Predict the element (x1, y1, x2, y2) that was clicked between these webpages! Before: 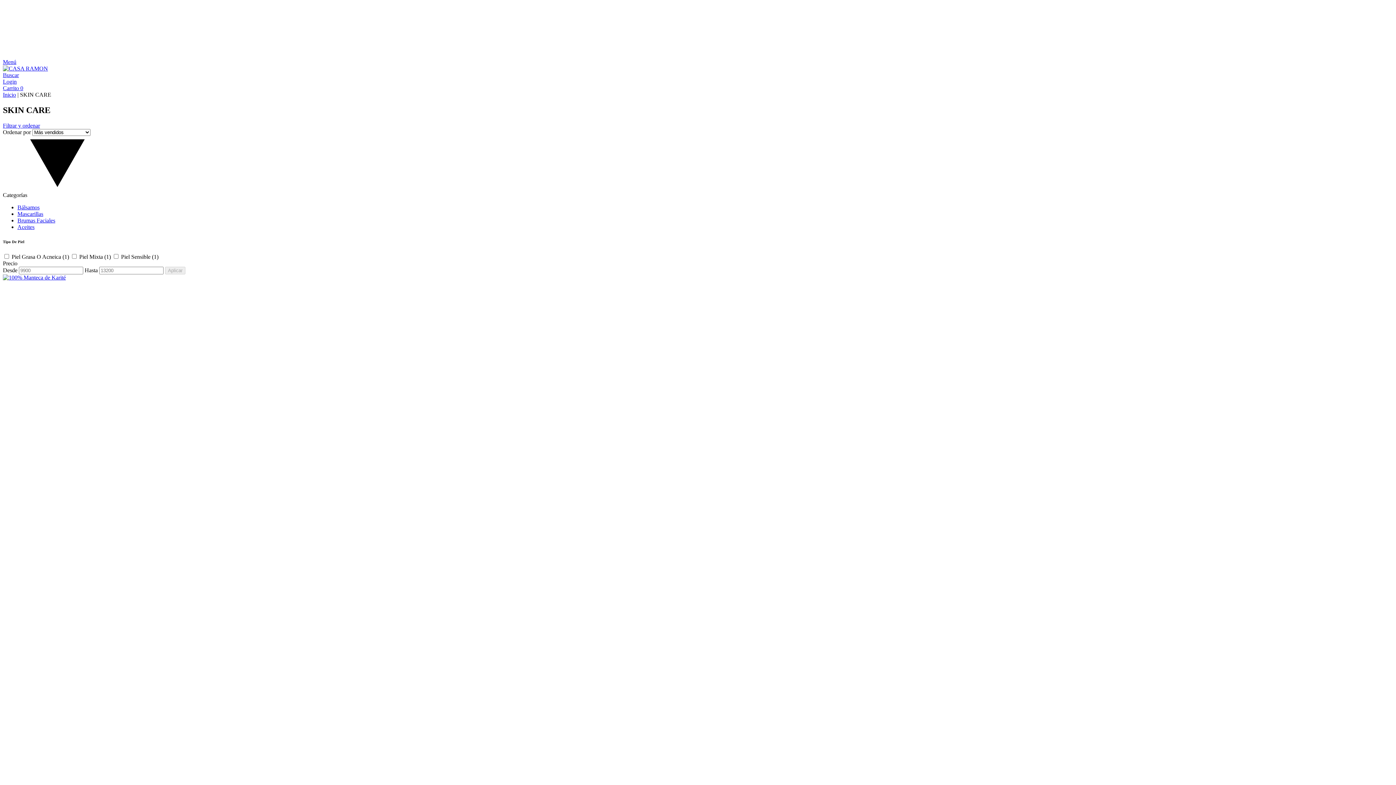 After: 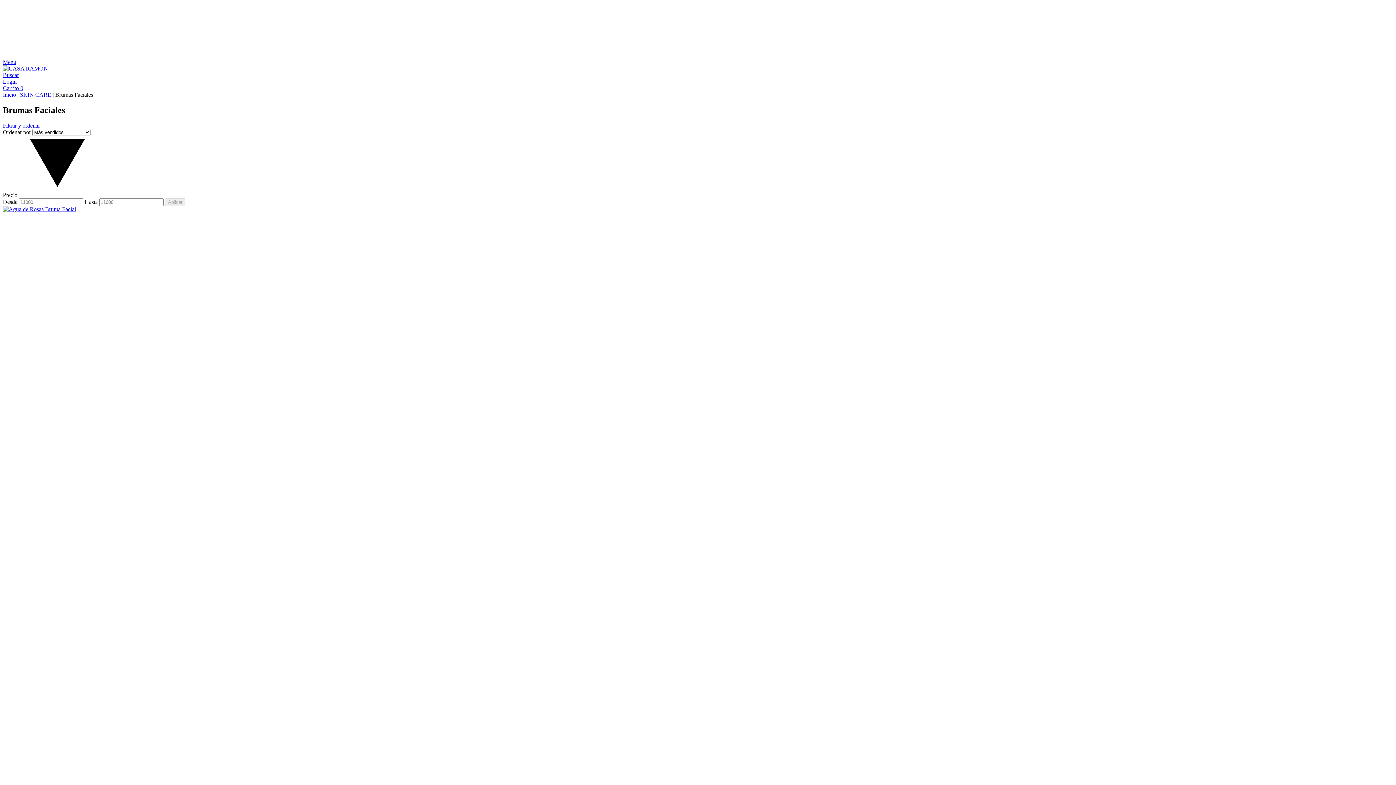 Action: label: Brumas Faciales bbox: (17, 217, 55, 223)